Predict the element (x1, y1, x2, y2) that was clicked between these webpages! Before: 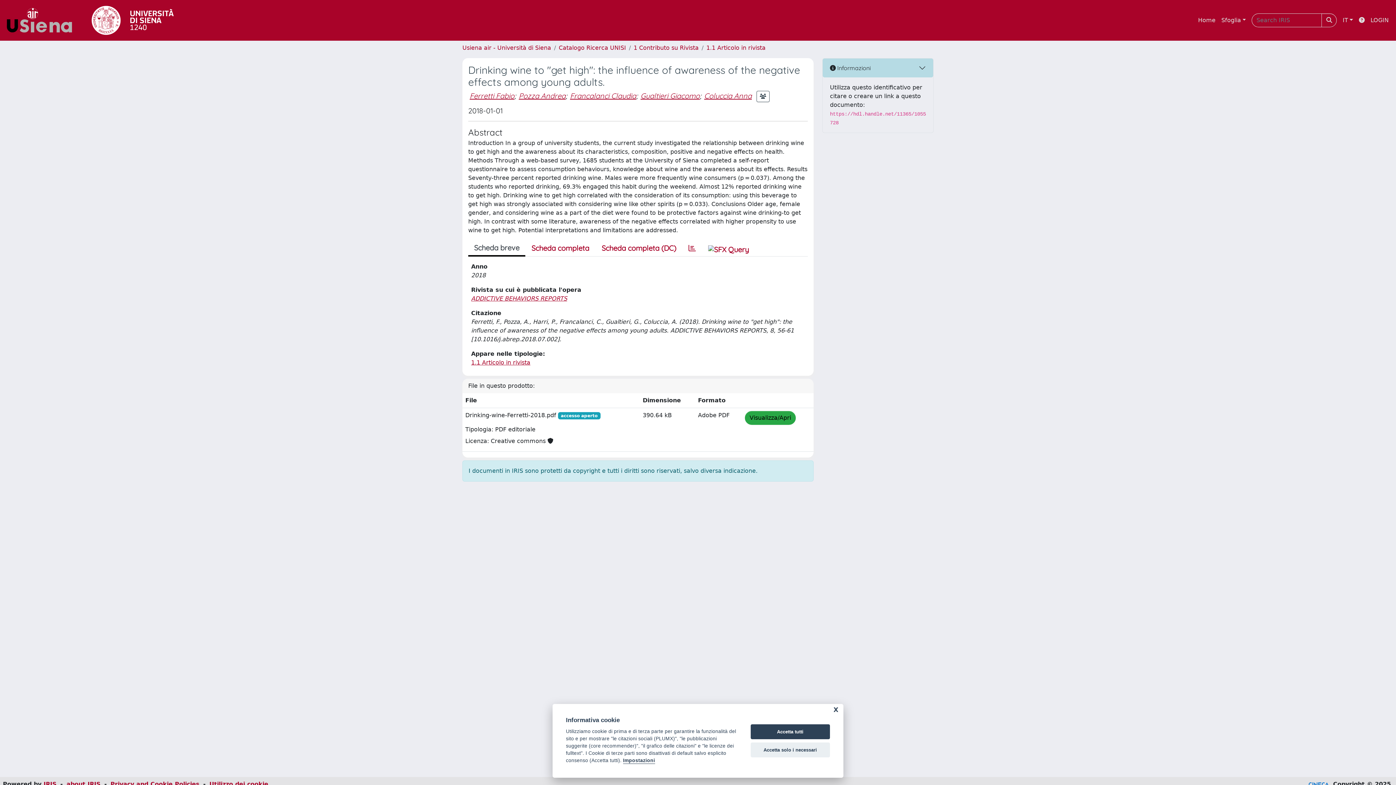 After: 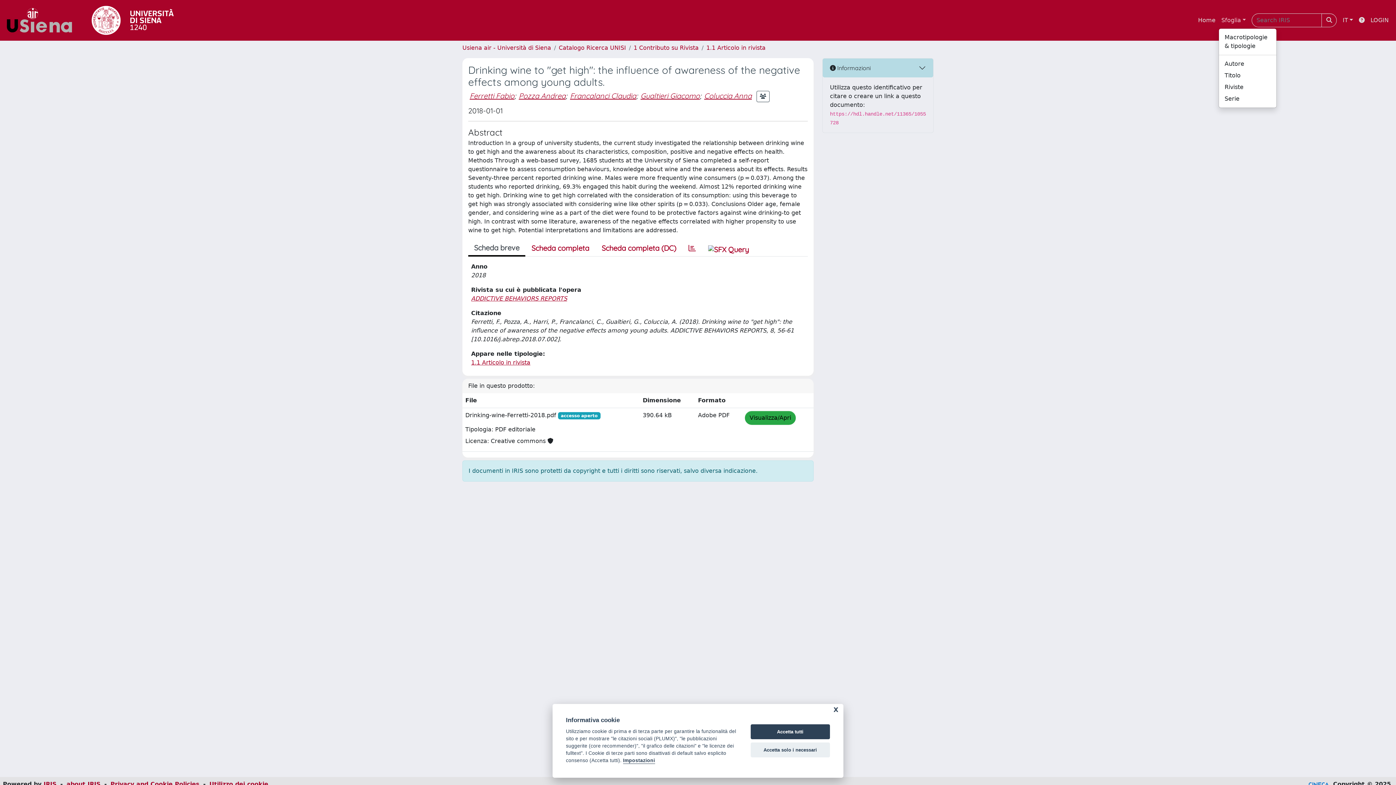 Action: bbox: (1218, 13, 1249, 27) label: Sfoglia